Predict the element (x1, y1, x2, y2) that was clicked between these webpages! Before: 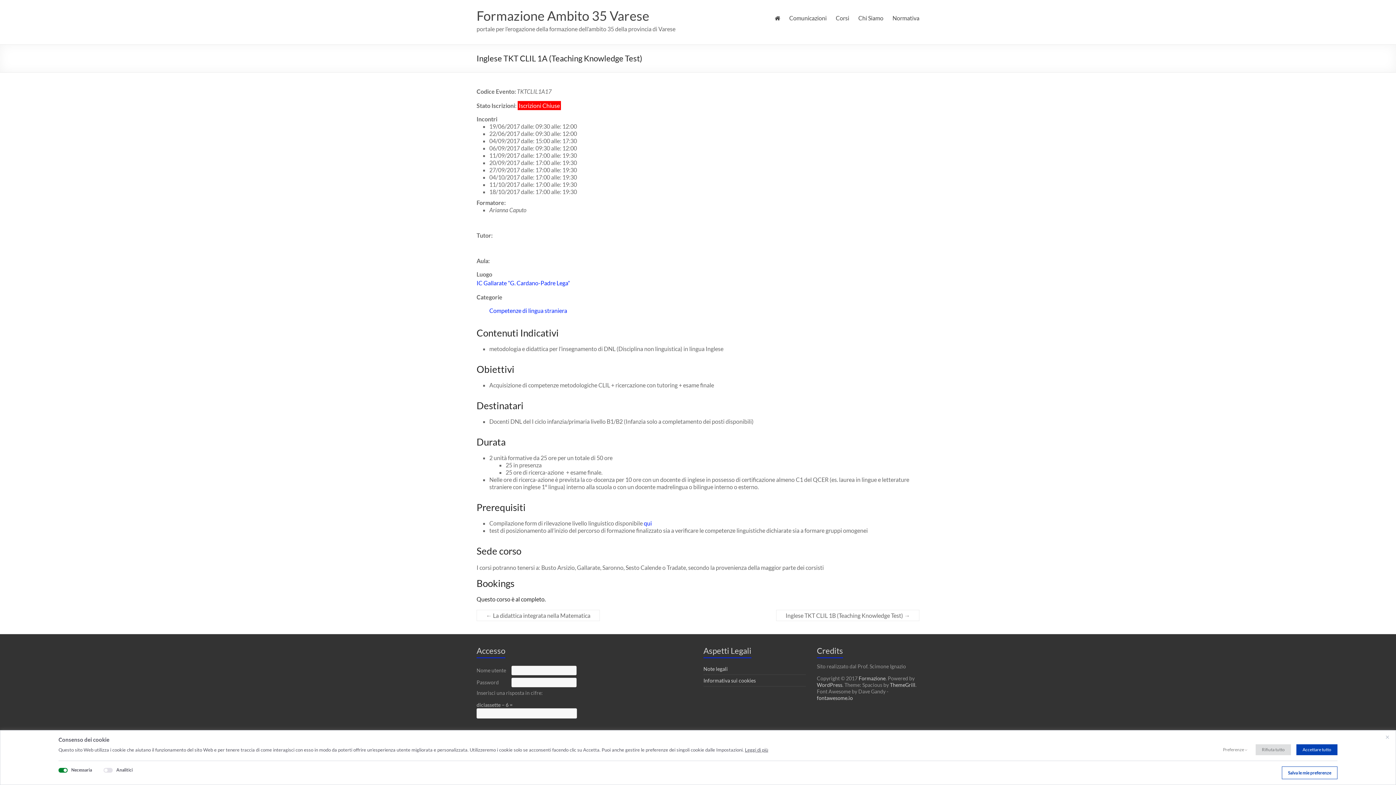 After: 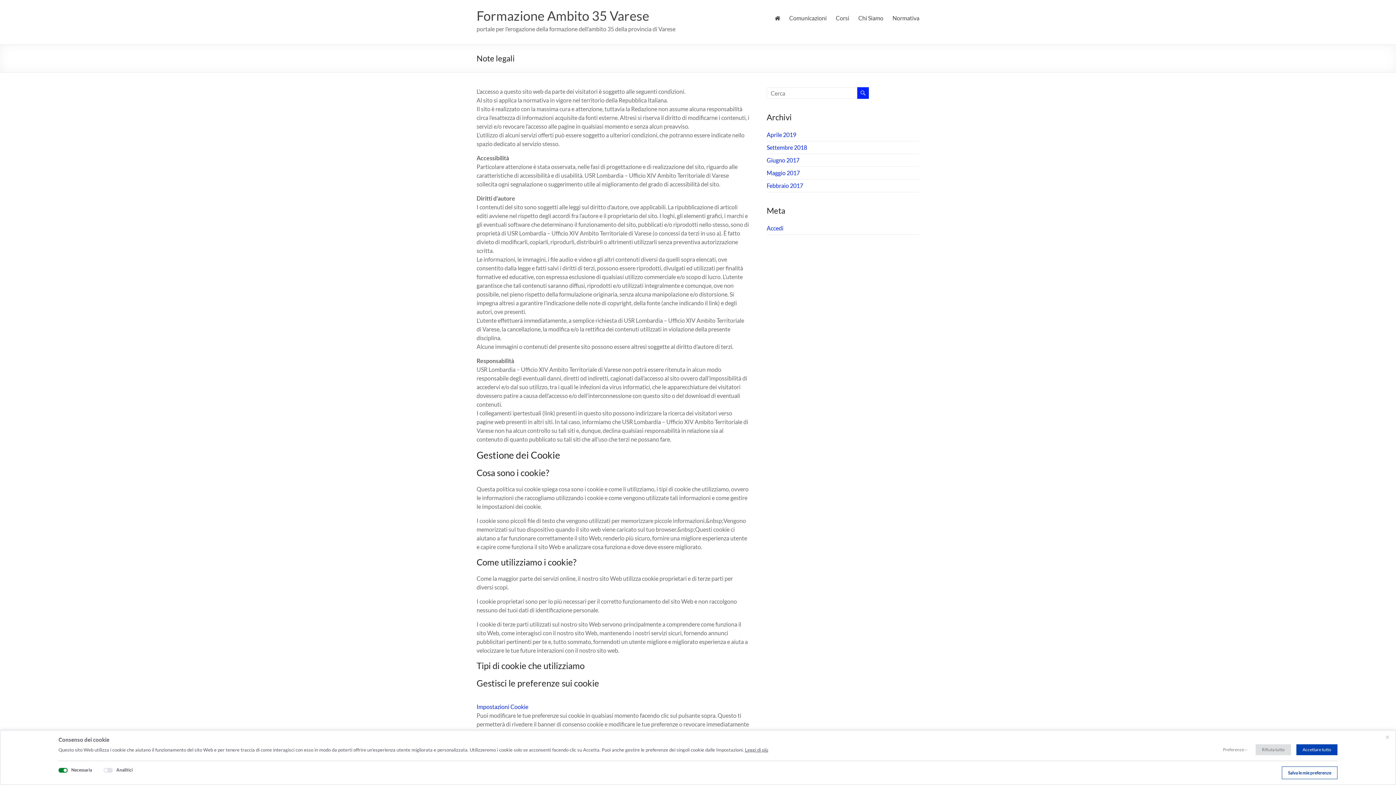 Action: bbox: (703, 666, 728, 672) label: Note legali